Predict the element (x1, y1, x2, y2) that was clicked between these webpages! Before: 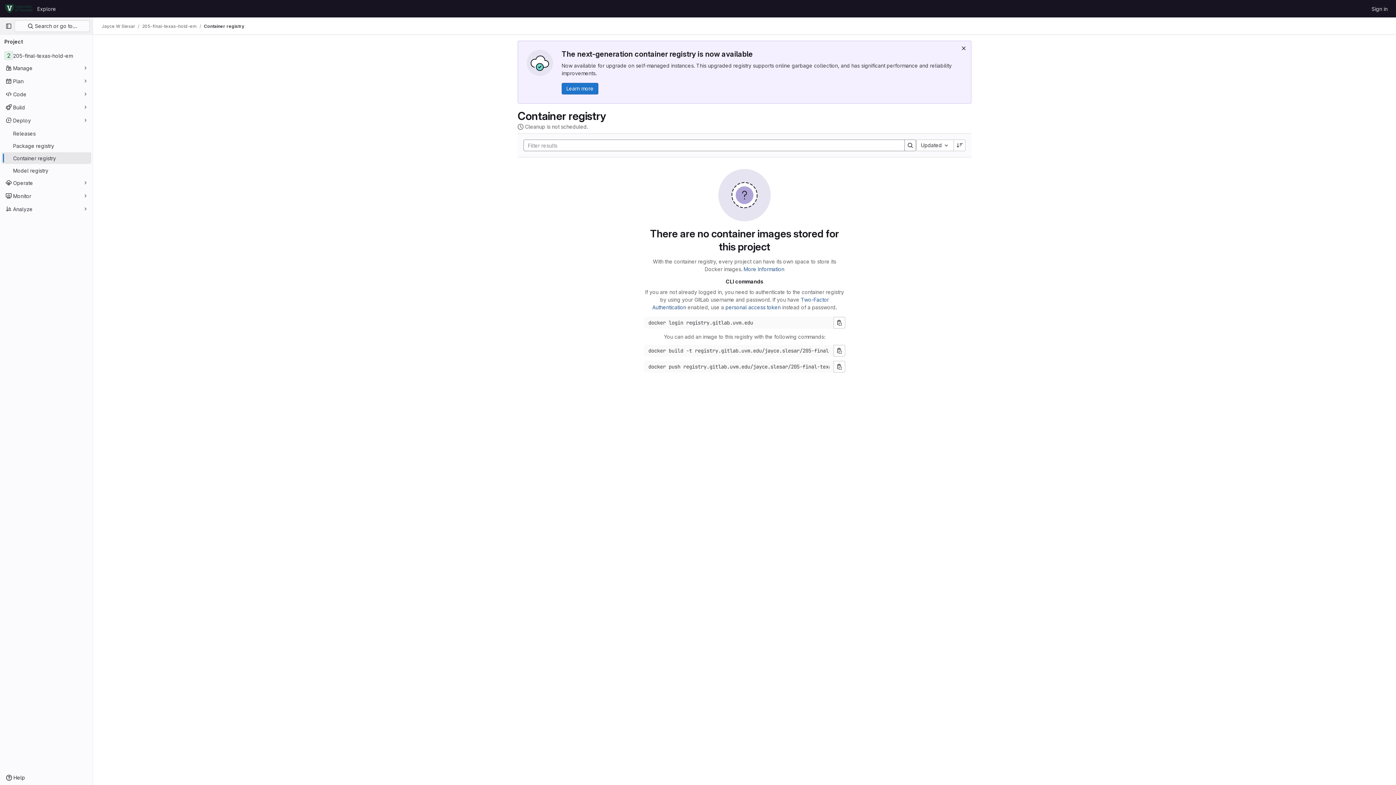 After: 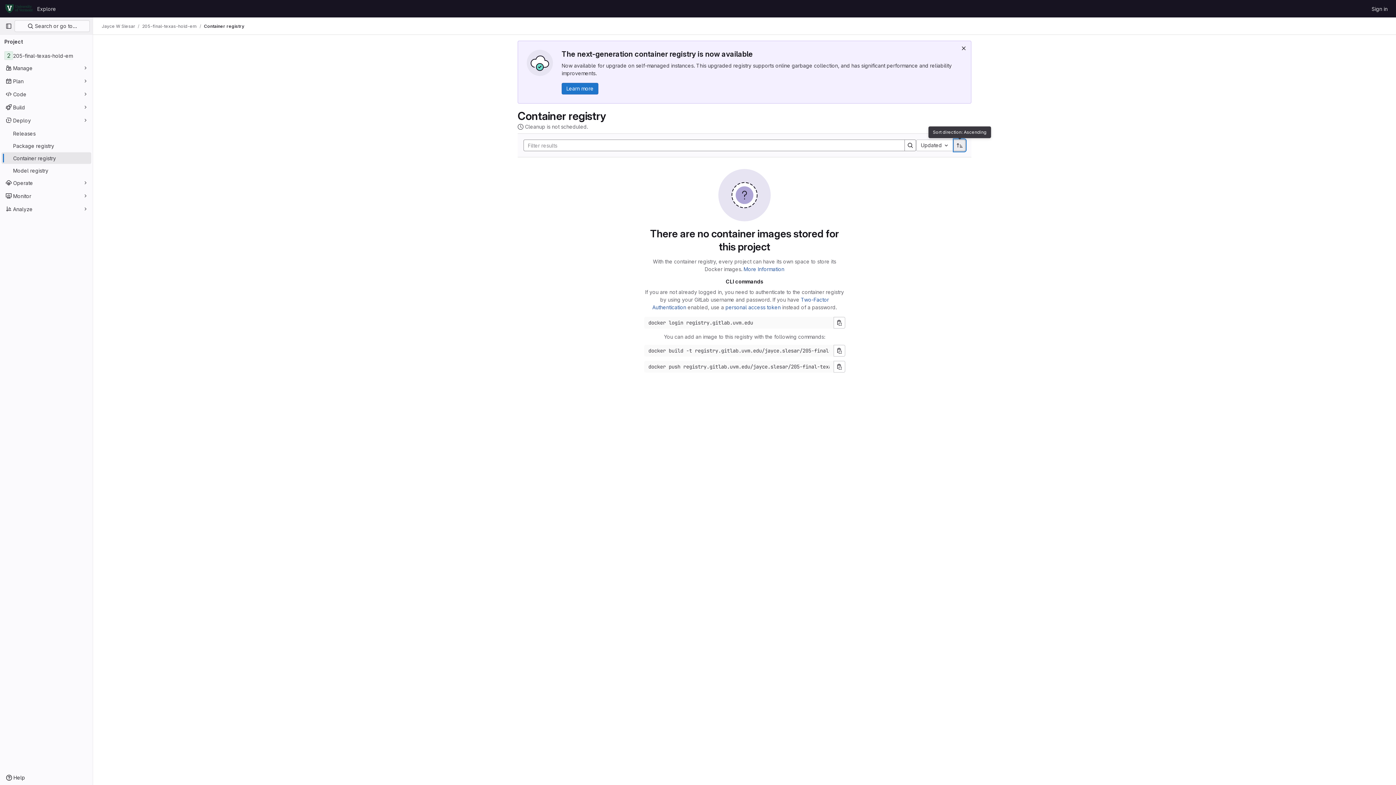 Action: bbox: (954, 139, 965, 151) label: Sort direction: Descending